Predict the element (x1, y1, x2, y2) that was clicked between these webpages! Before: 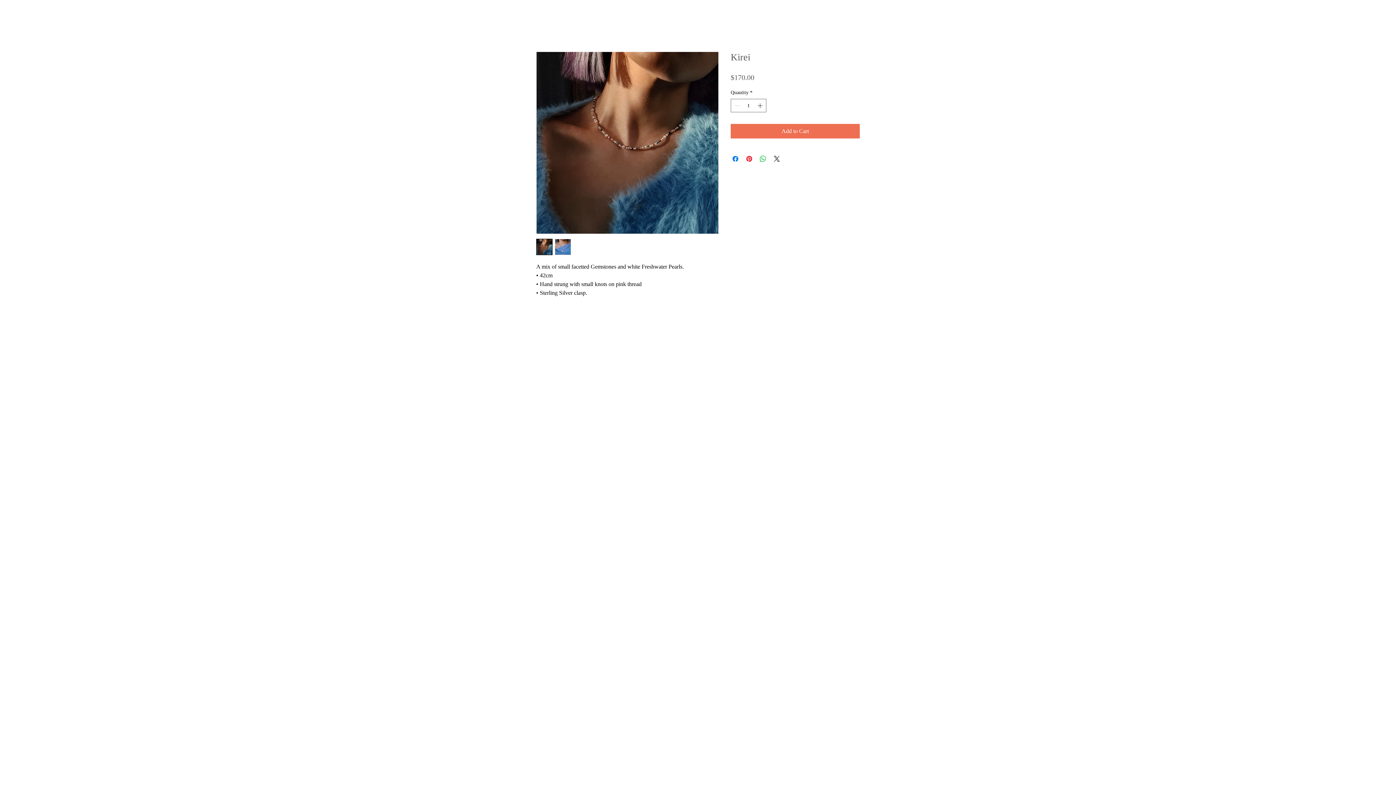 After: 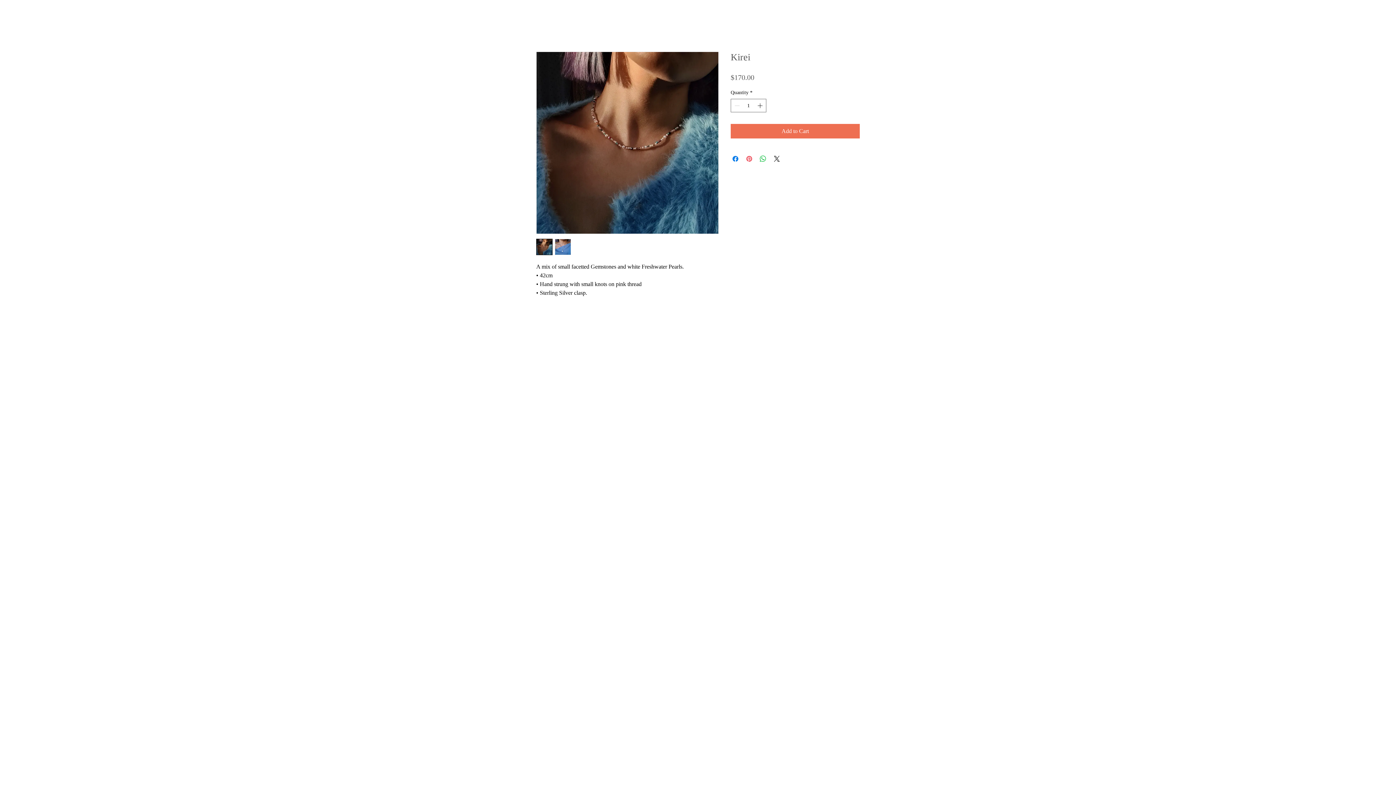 Action: label: Pin on Pinterest bbox: (745, 154, 753, 163)